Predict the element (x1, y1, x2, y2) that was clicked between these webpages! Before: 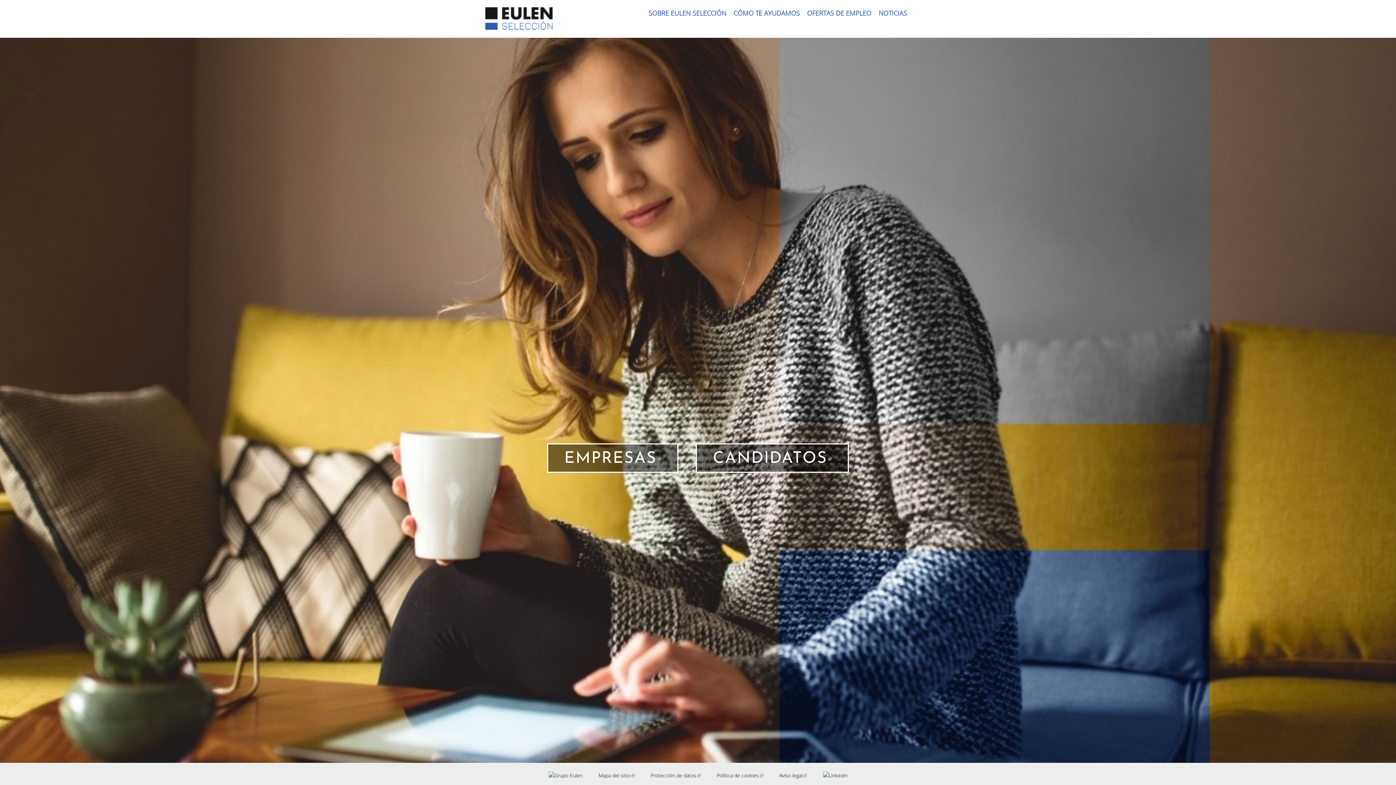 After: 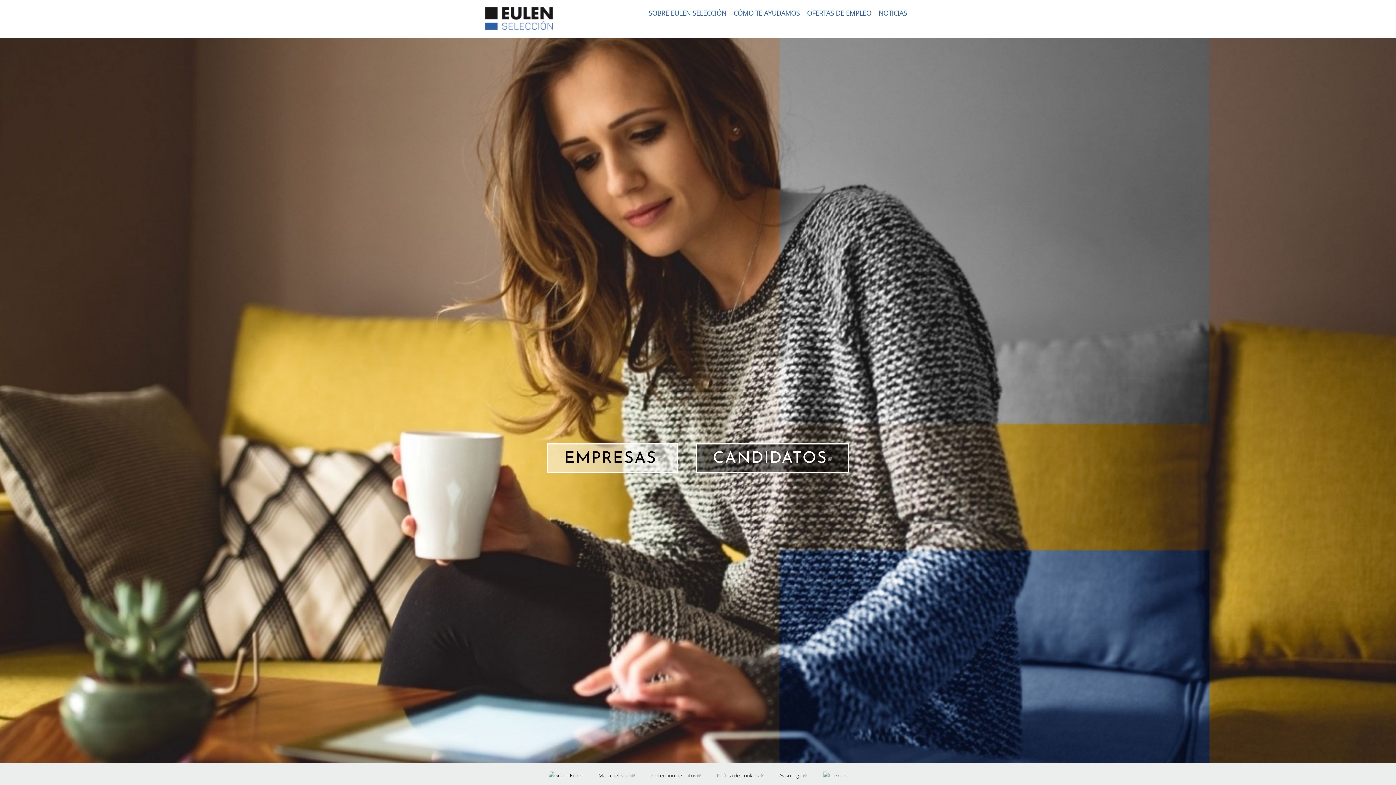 Action: bbox: (564, 451, 661, 467) label: EMPRESAS
(LINK IS EXTERNAL)